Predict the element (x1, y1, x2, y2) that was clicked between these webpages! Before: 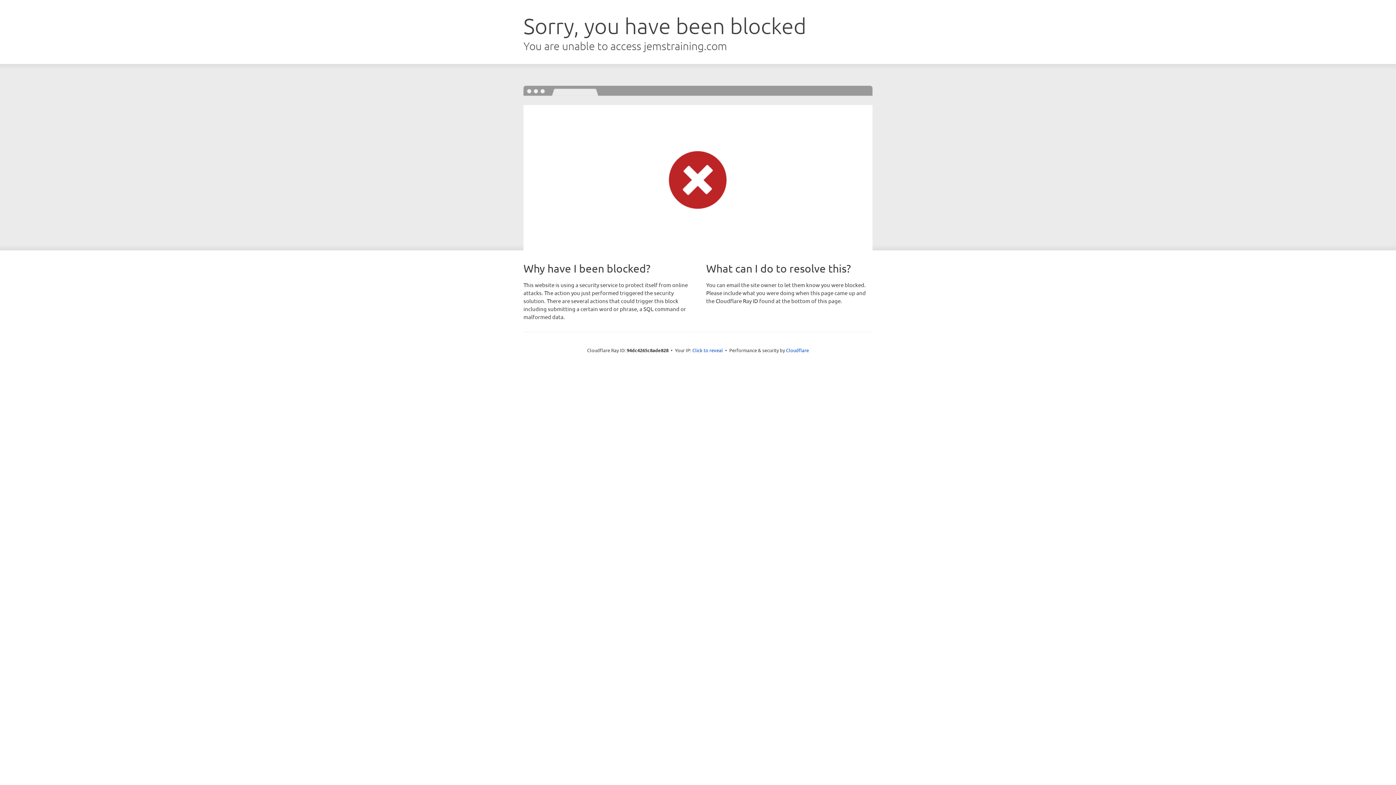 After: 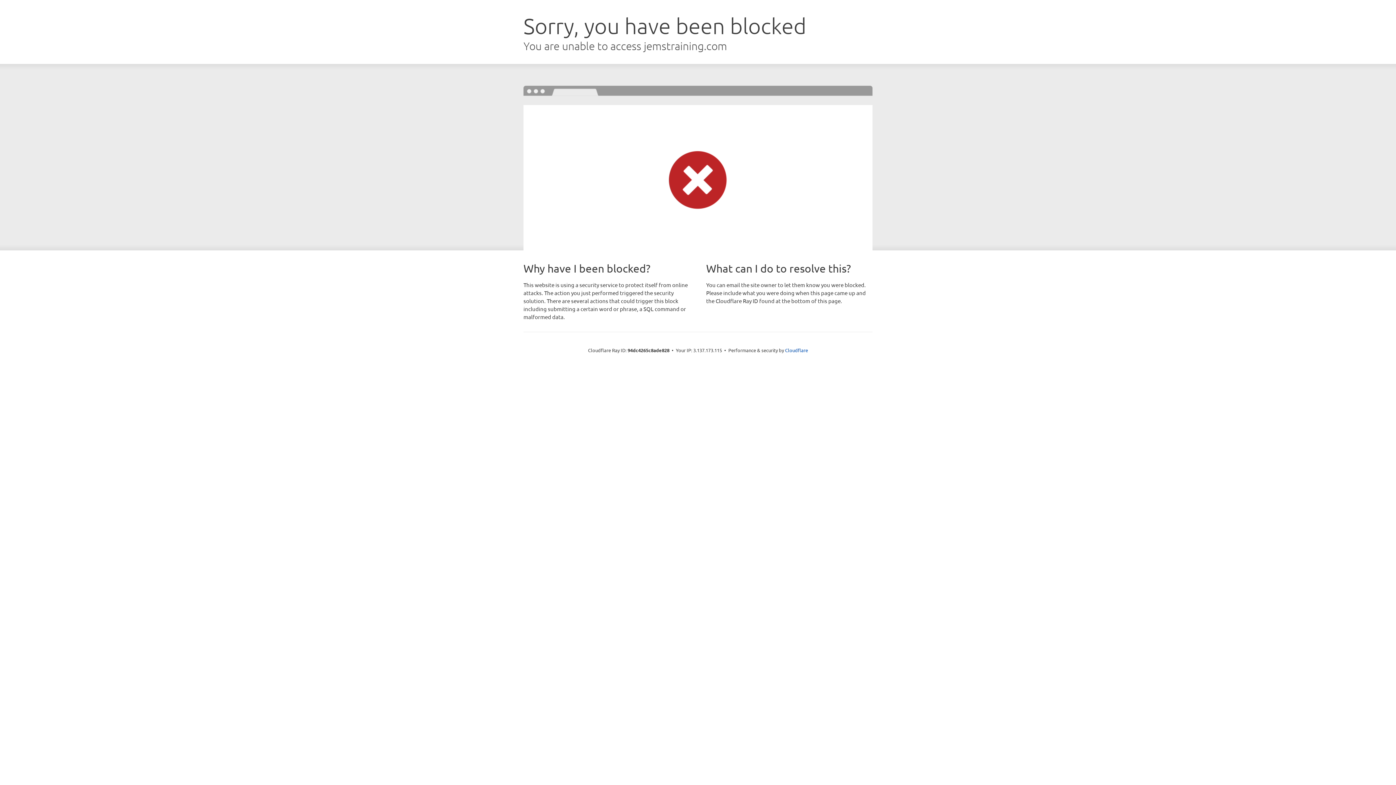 Action: label: Click to reveal bbox: (692, 346, 723, 353)